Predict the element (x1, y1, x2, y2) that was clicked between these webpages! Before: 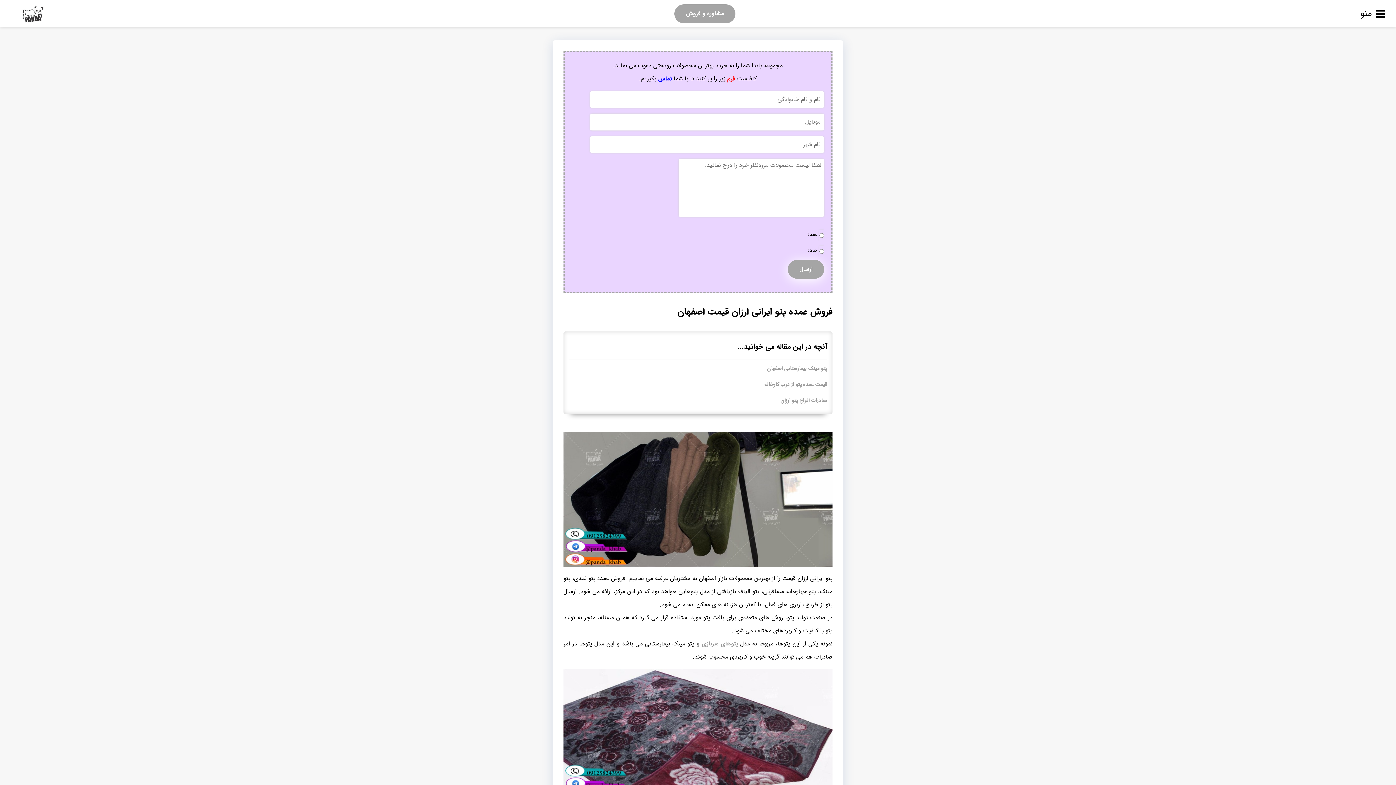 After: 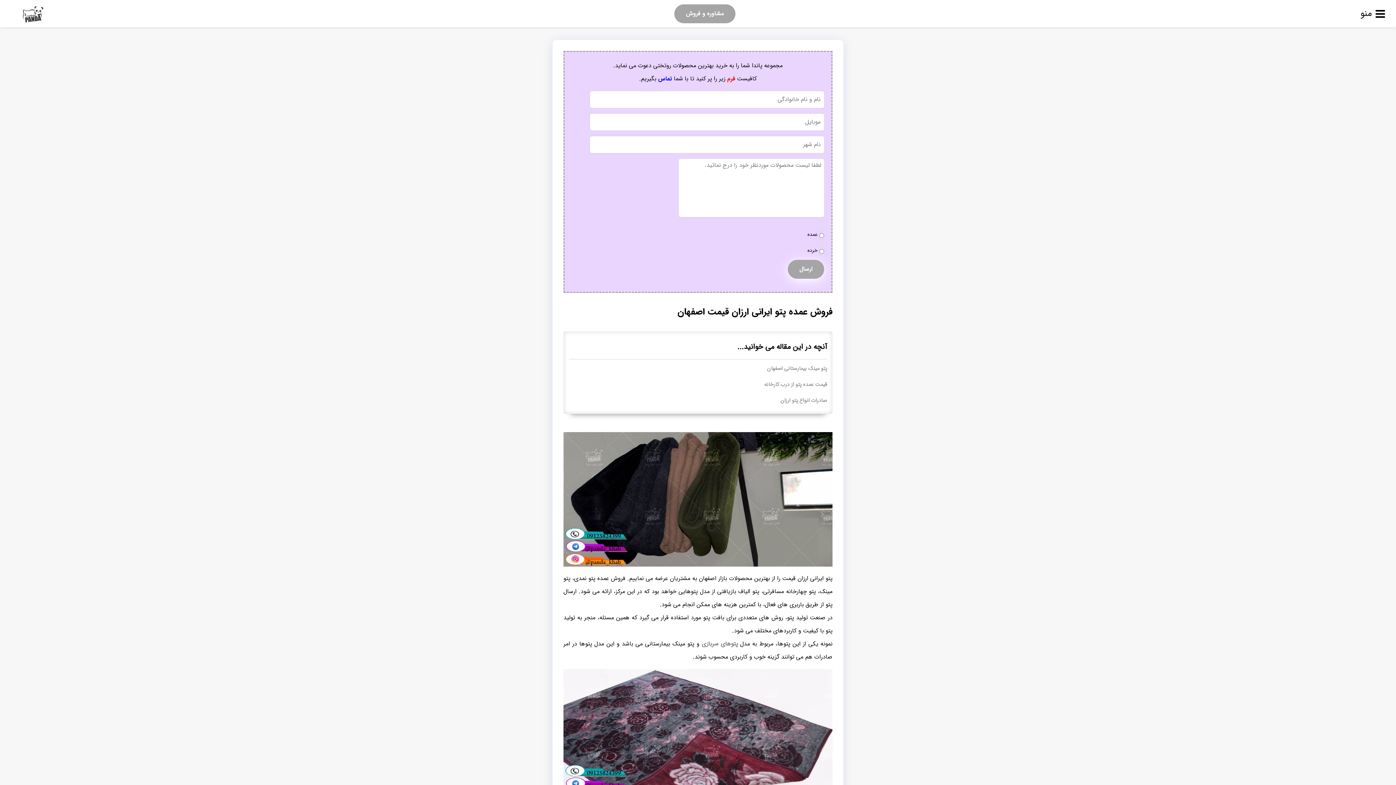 Action: bbox: (701, 639, 738, 648) label: پتوهای سربازی